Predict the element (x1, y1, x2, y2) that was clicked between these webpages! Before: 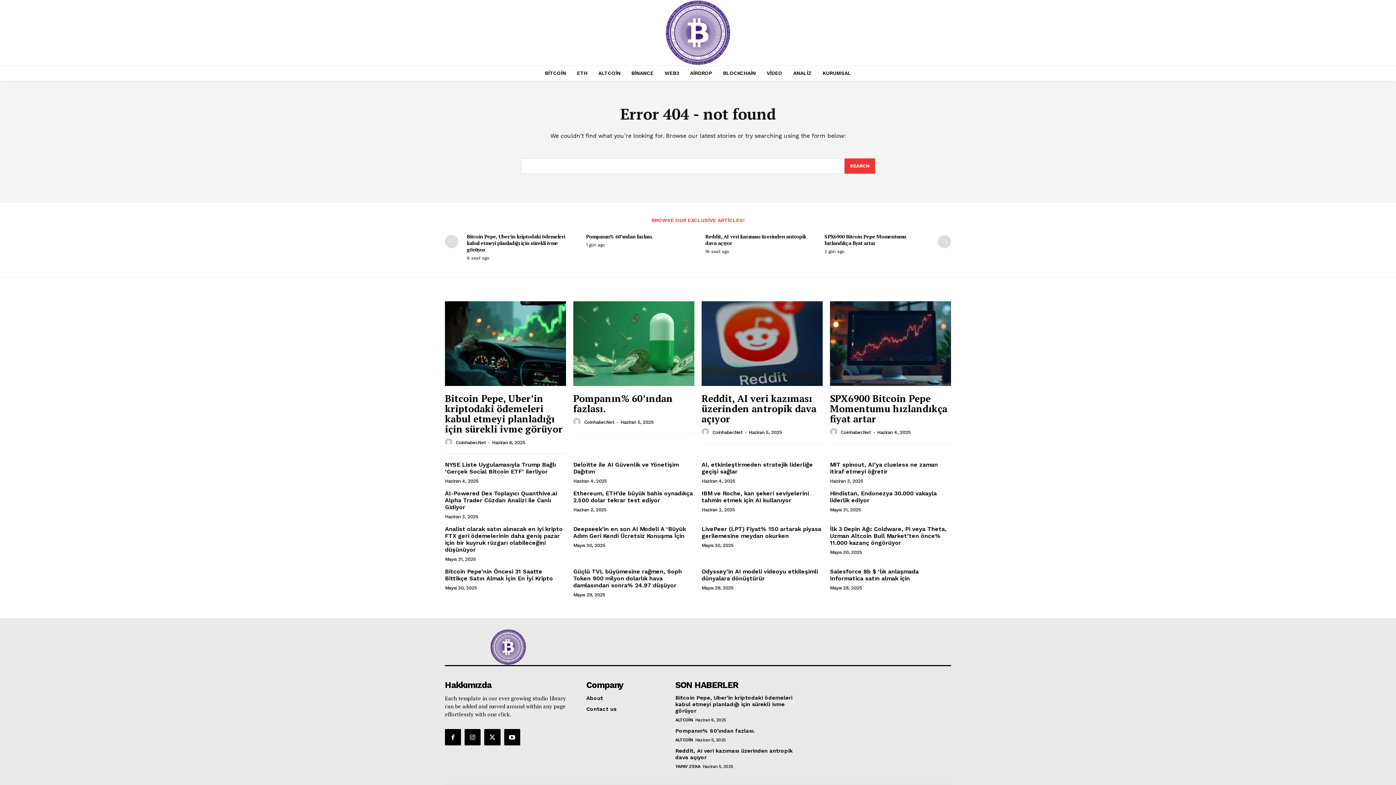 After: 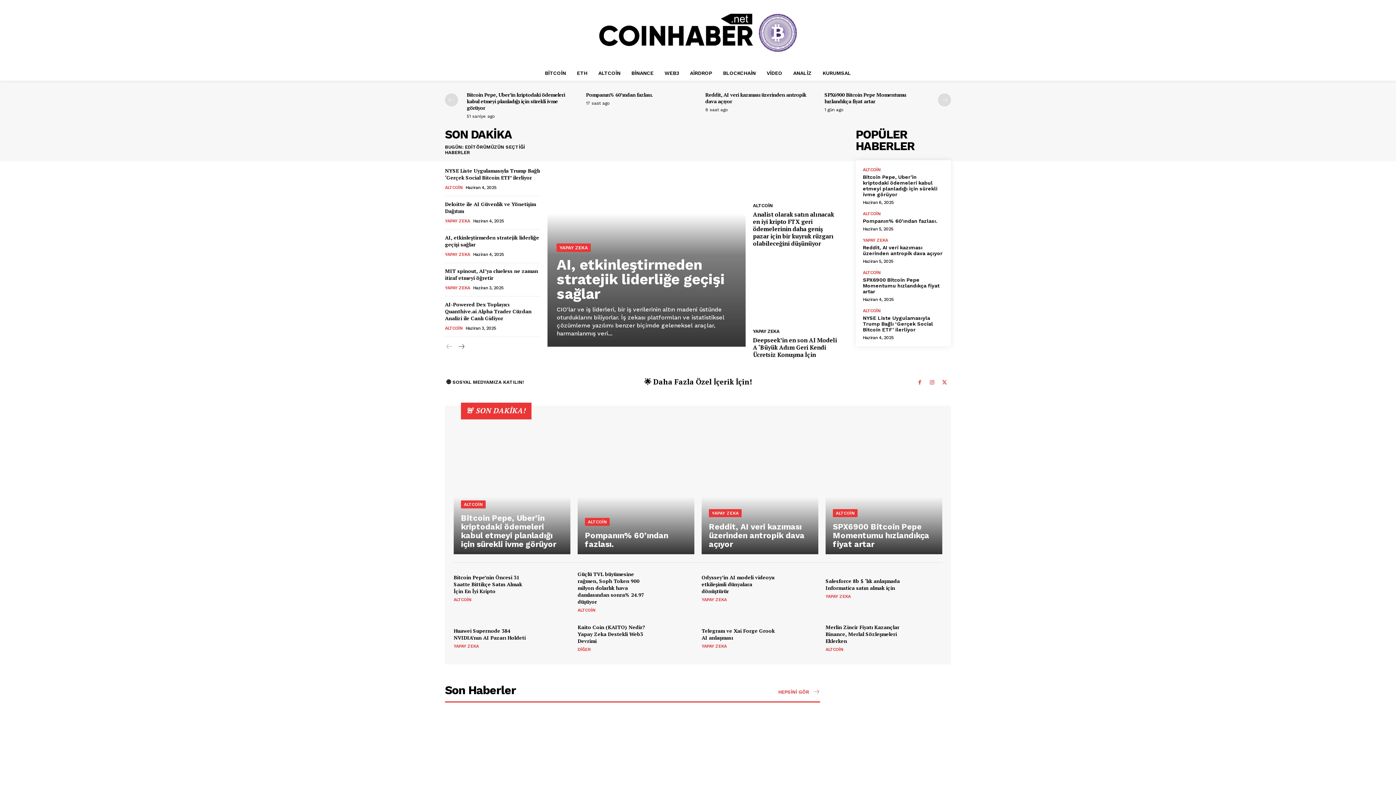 Action: bbox: (599, 0, 797, 65)